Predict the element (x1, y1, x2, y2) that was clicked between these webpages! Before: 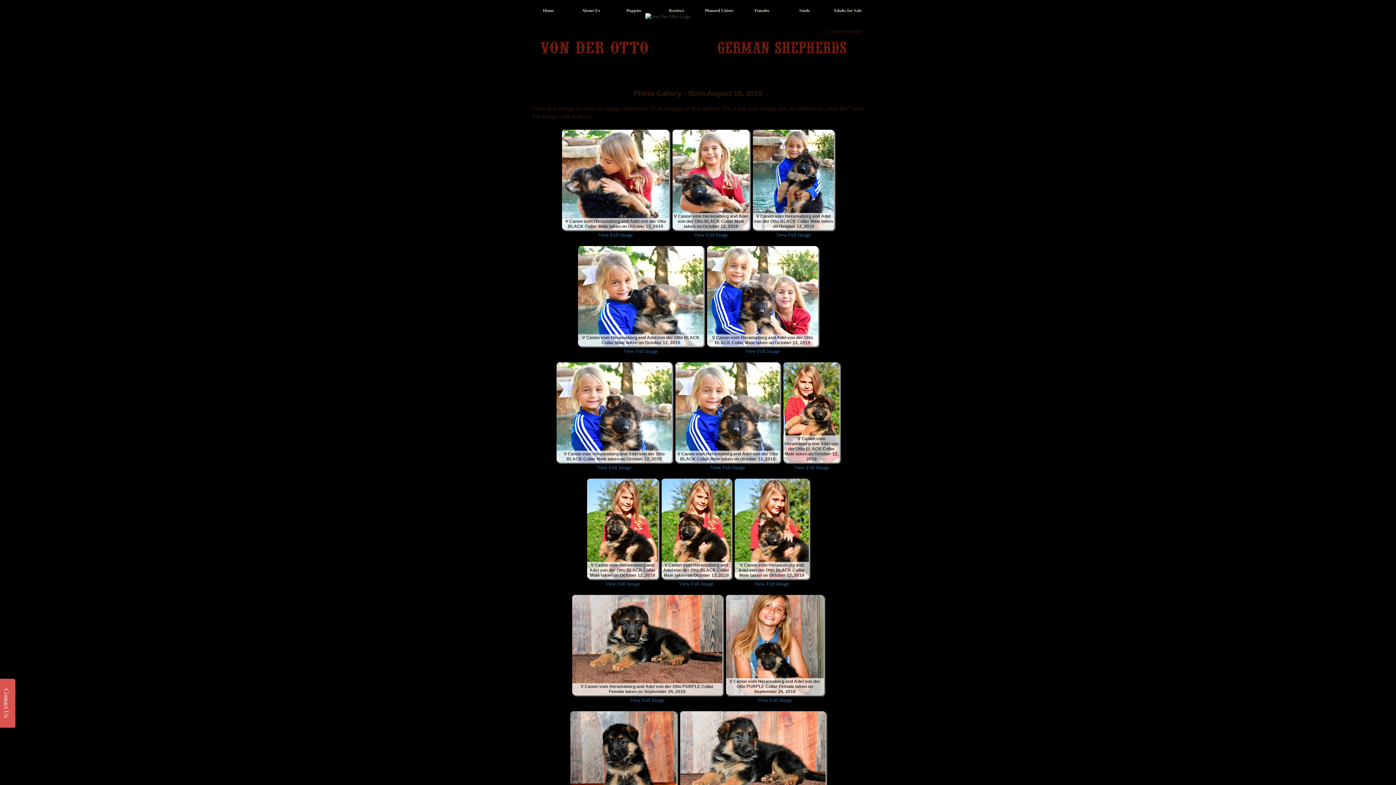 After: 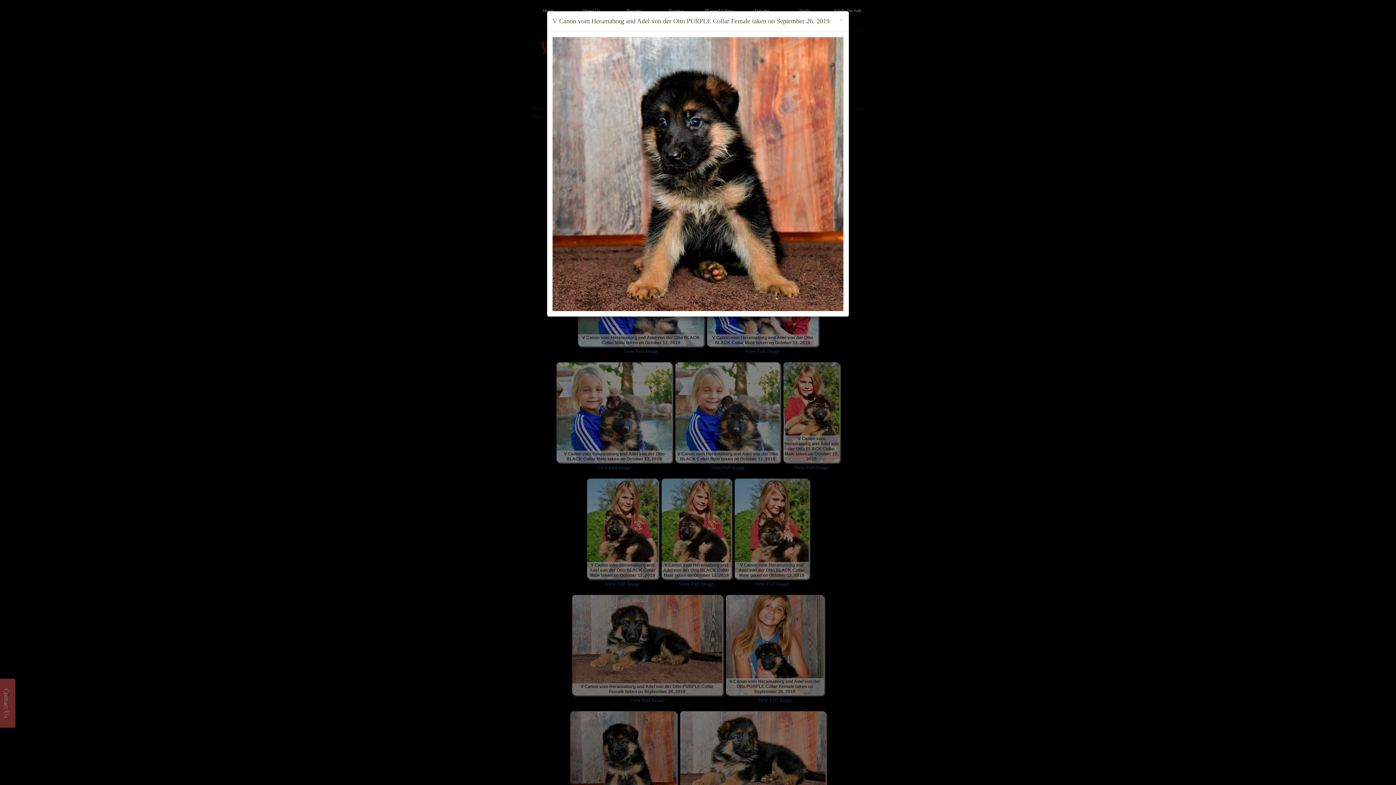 Action: bbox: (570, 712, 676, 717)